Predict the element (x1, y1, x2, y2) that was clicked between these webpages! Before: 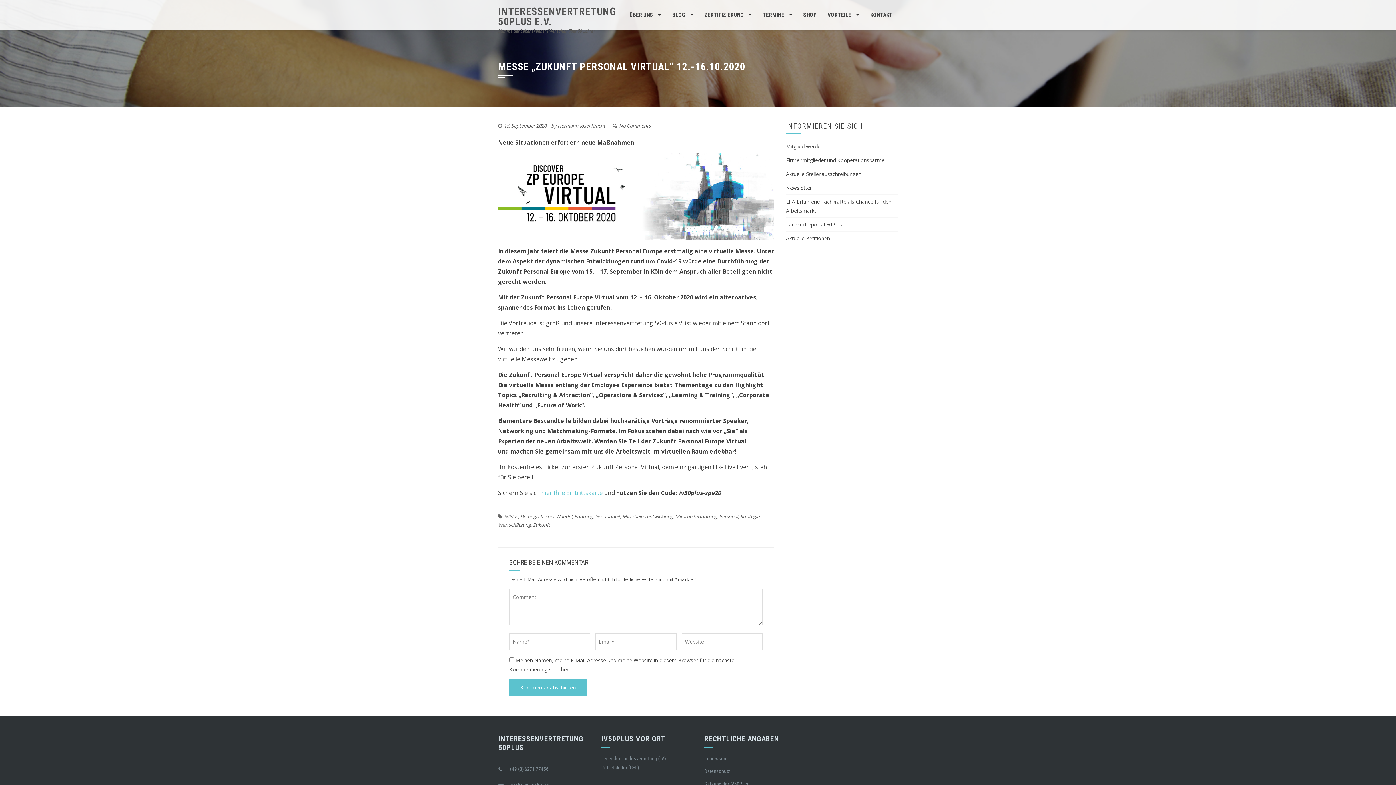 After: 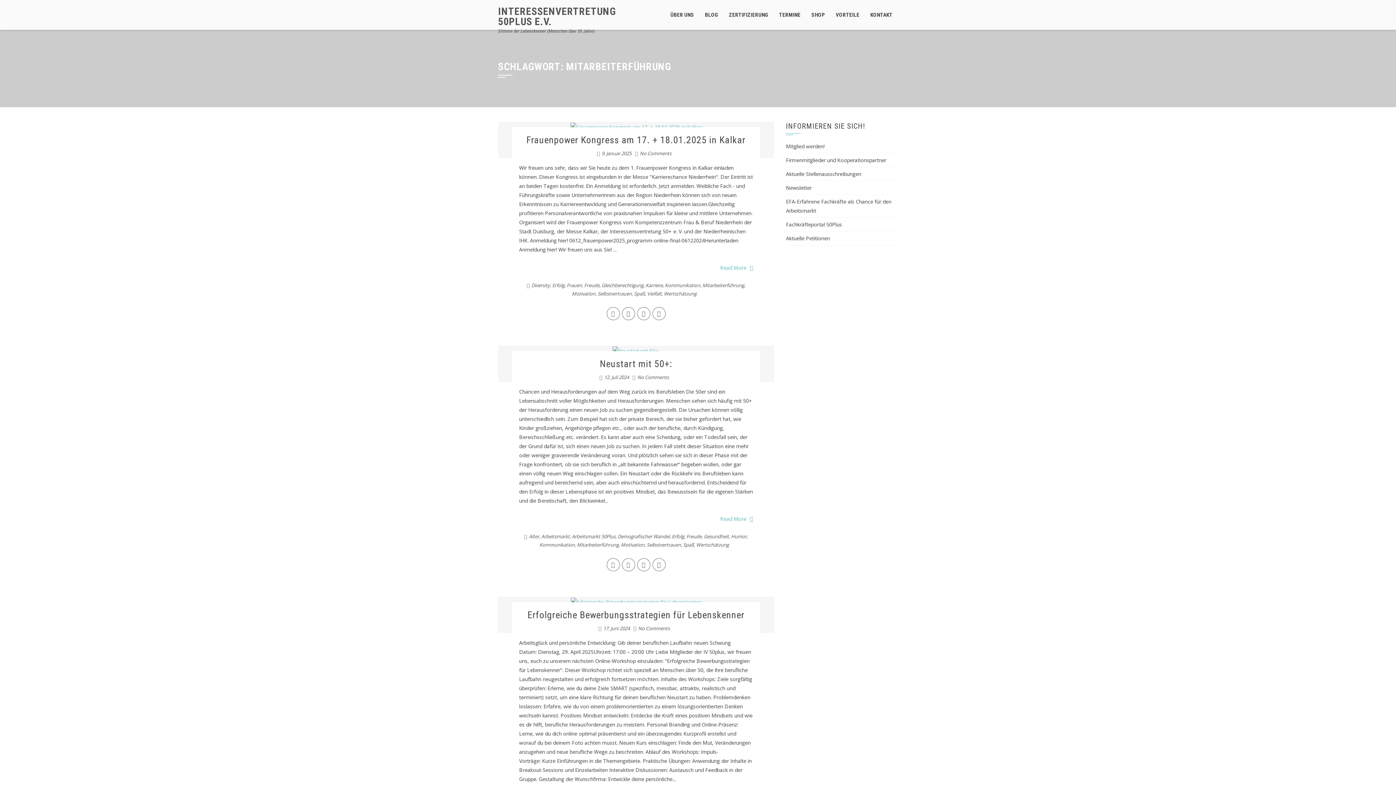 Action: label: Mitarbeiterführung bbox: (675, 513, 717, 519)